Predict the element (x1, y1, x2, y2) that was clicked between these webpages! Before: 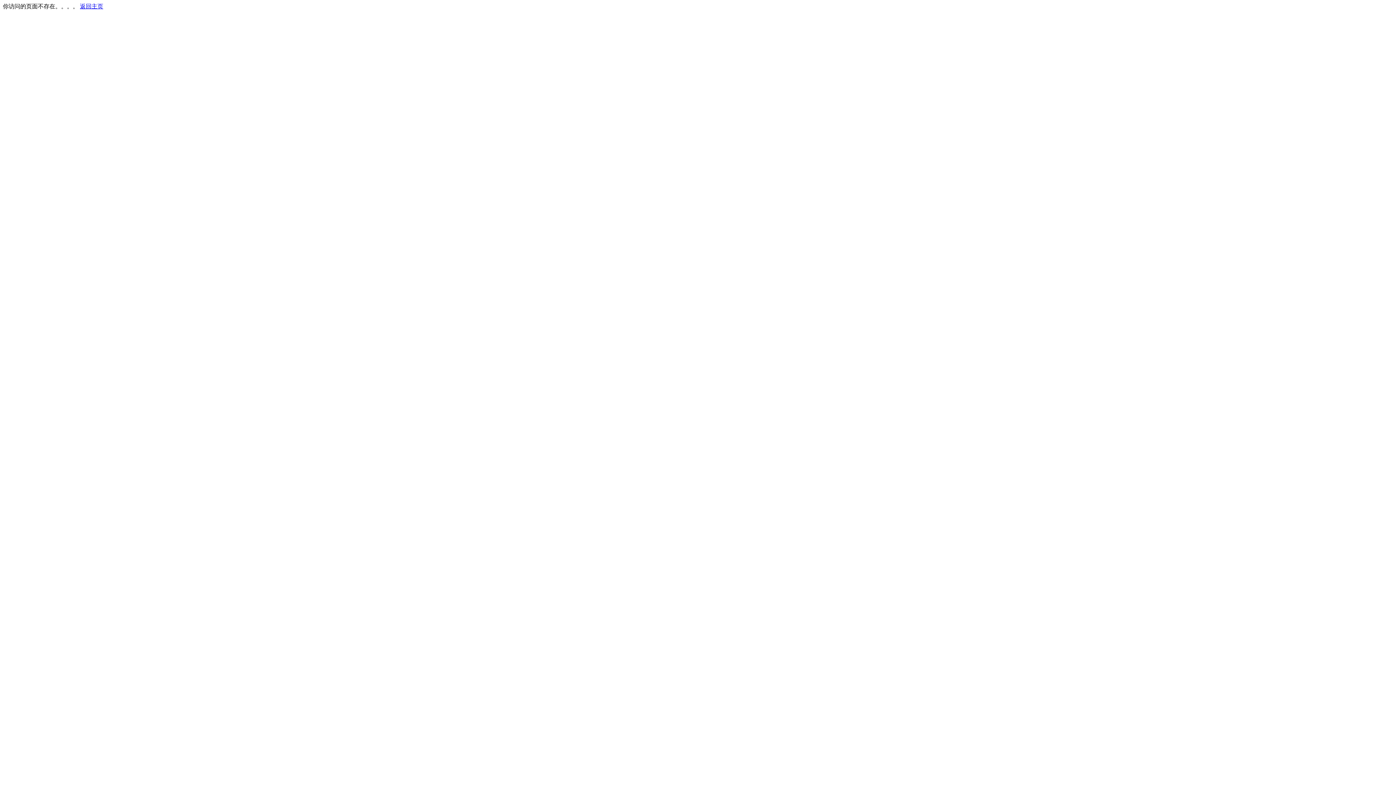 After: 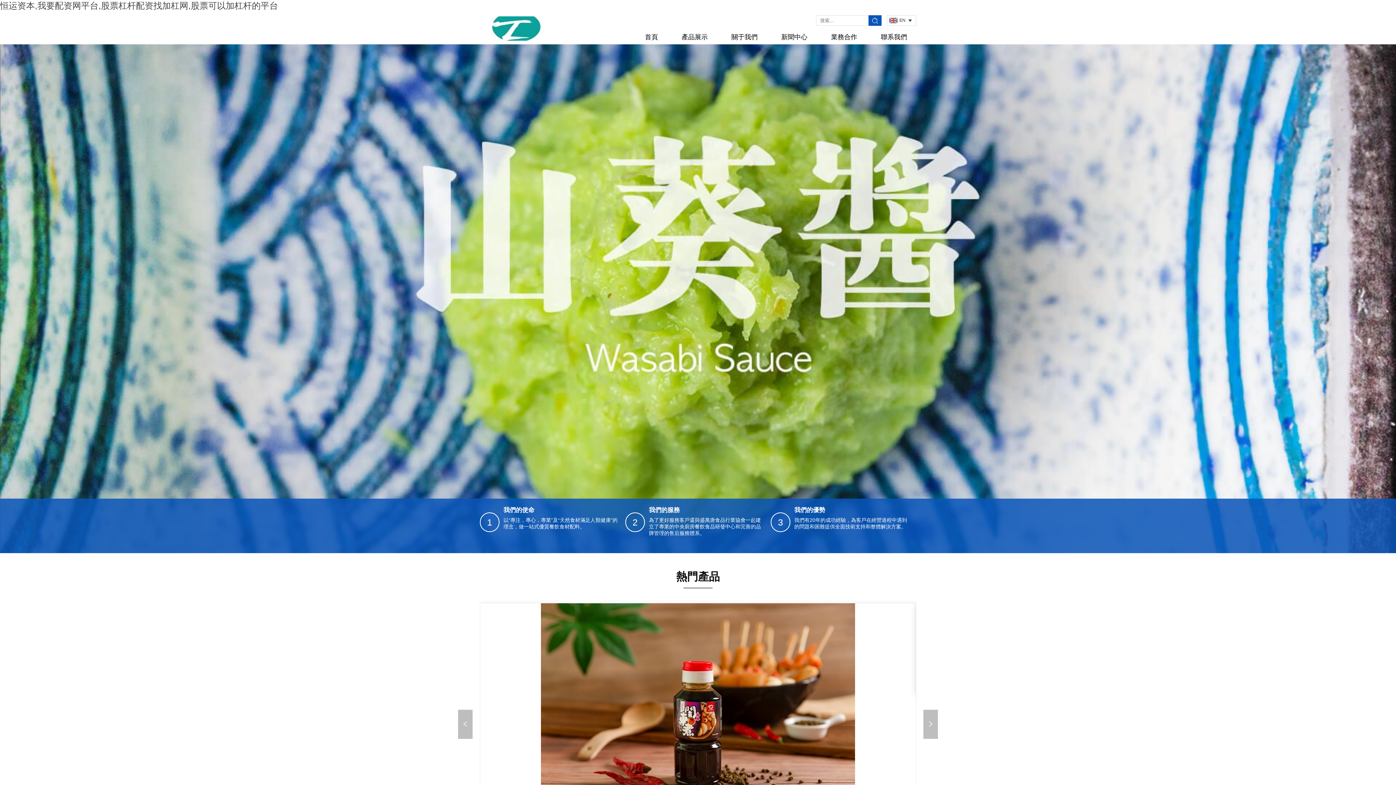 Action: bbox: (80, 3, 103, 9) label: 返回主页